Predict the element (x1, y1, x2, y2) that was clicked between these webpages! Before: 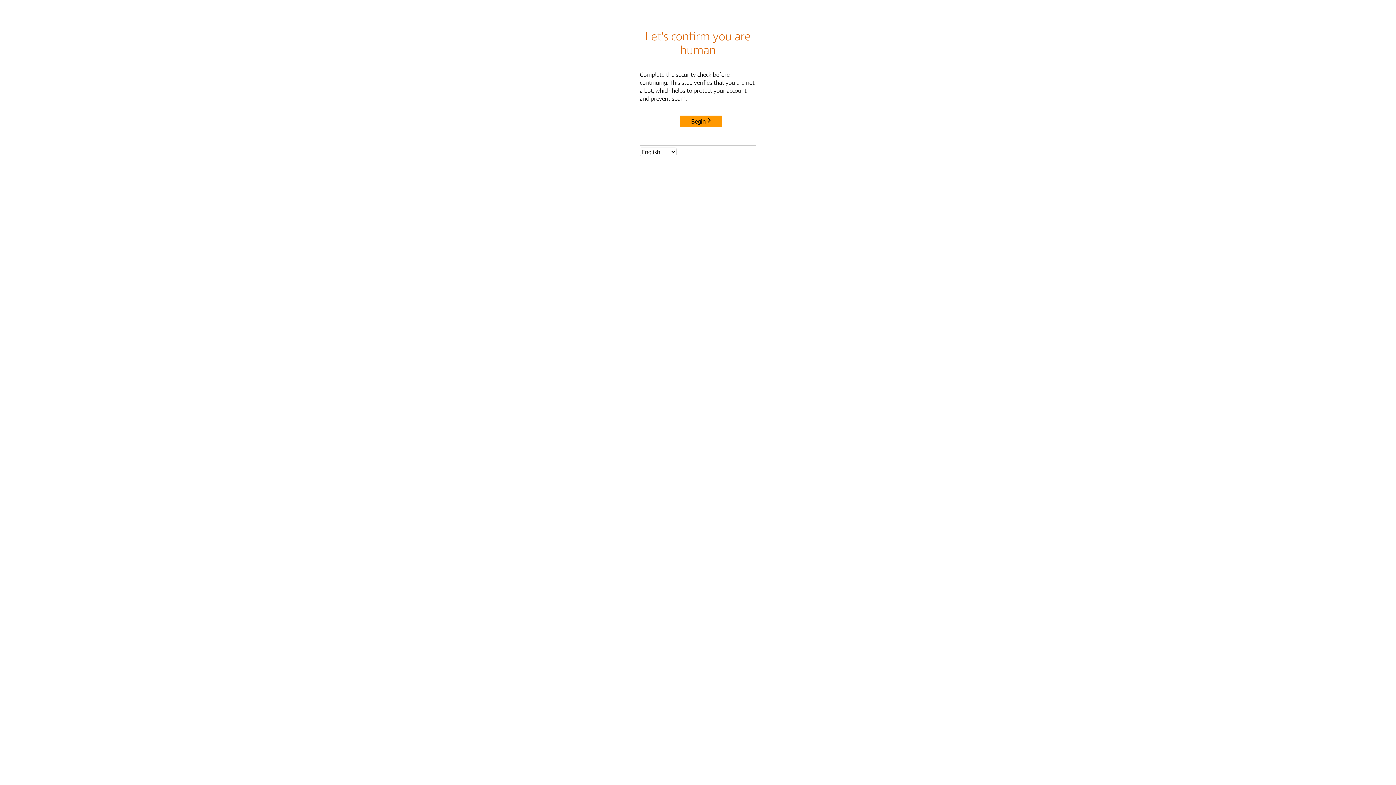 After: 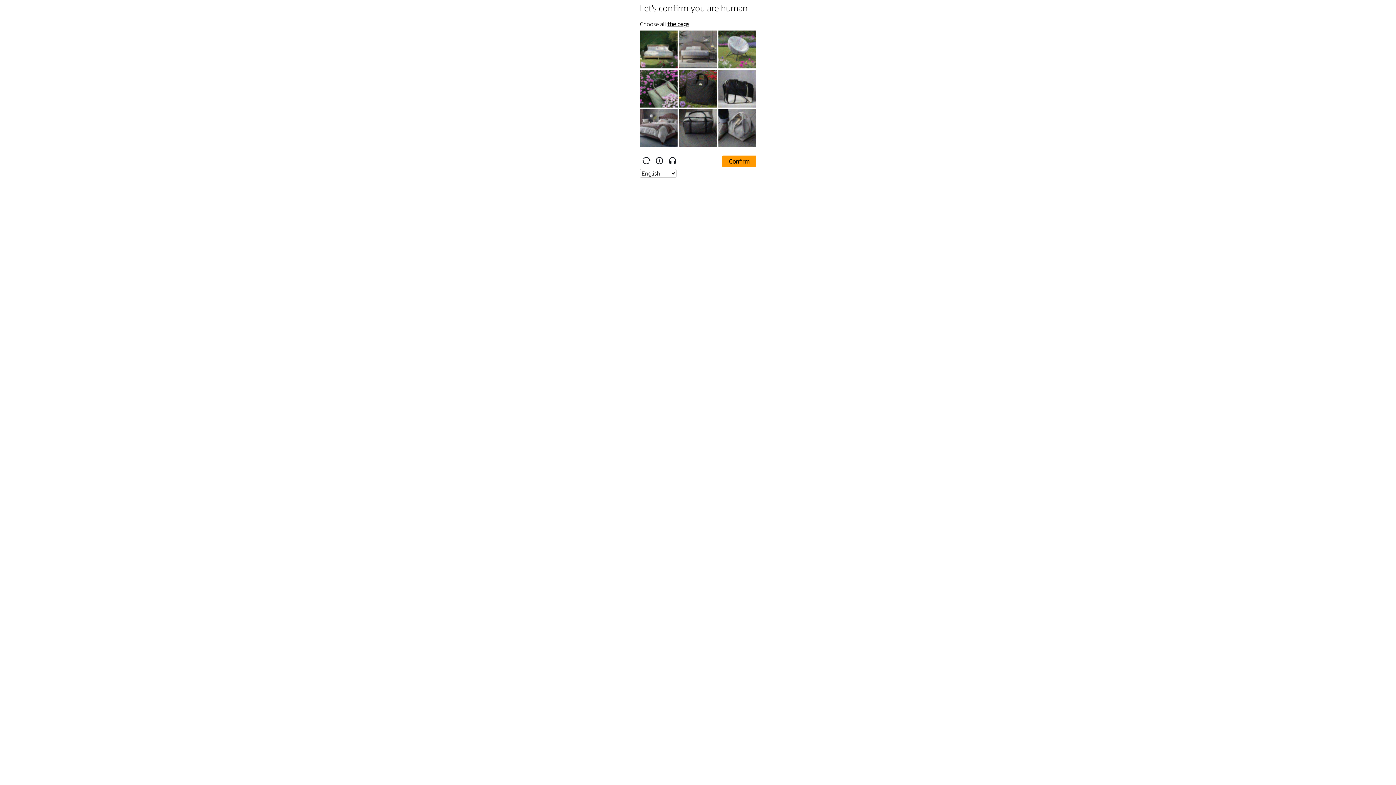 Action: label: Begin bbox: (680, 115, 722, 127)